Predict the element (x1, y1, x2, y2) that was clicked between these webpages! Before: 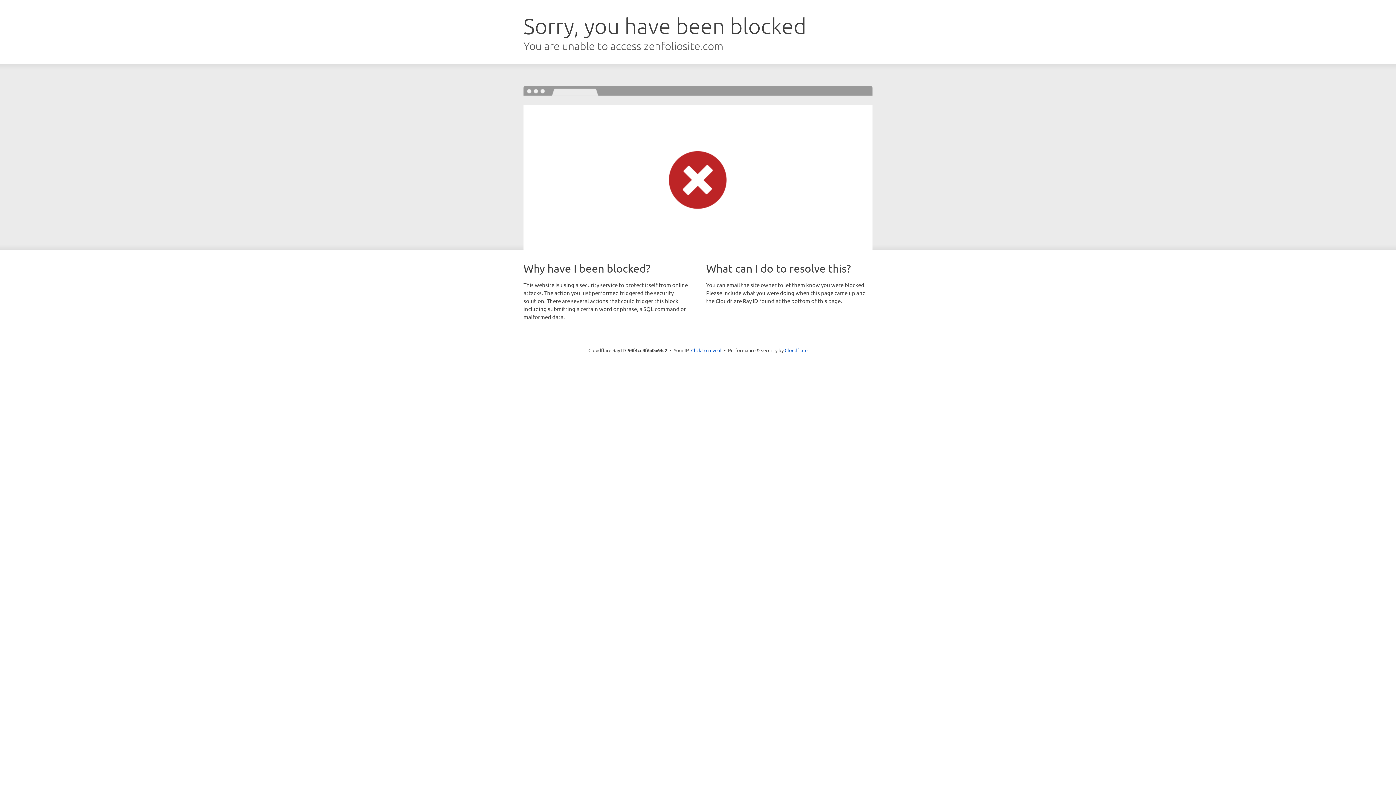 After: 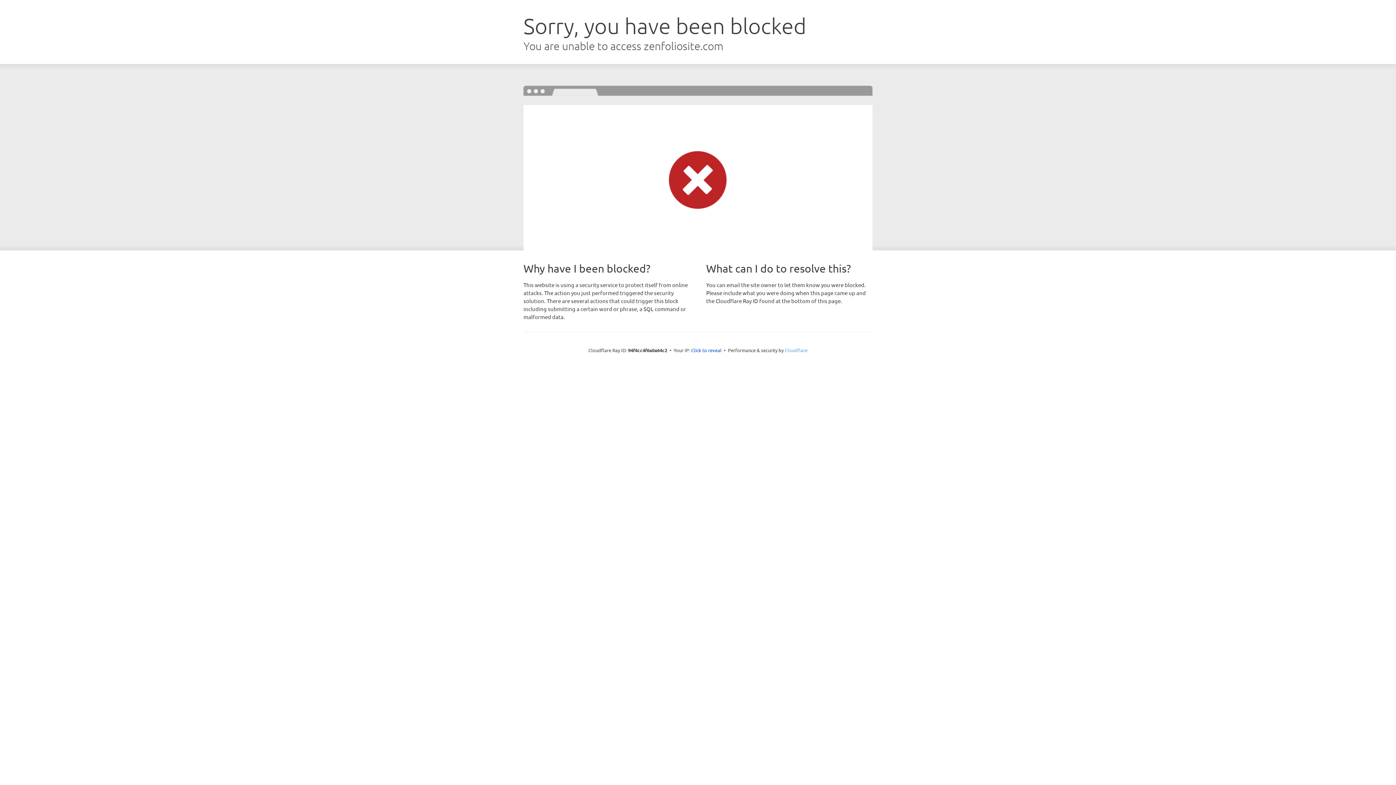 Action: label: Cloudflare bbox: (784, 347, 807, 353)